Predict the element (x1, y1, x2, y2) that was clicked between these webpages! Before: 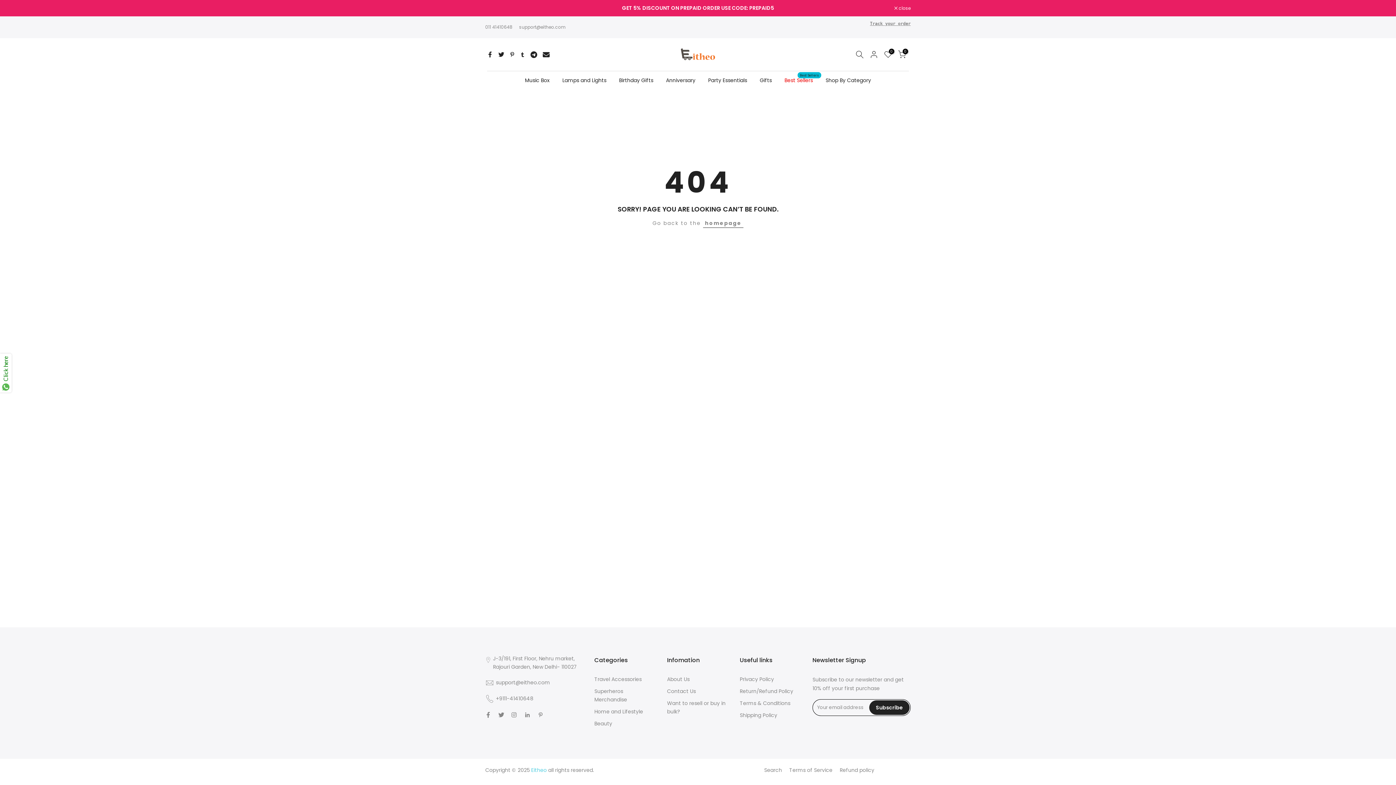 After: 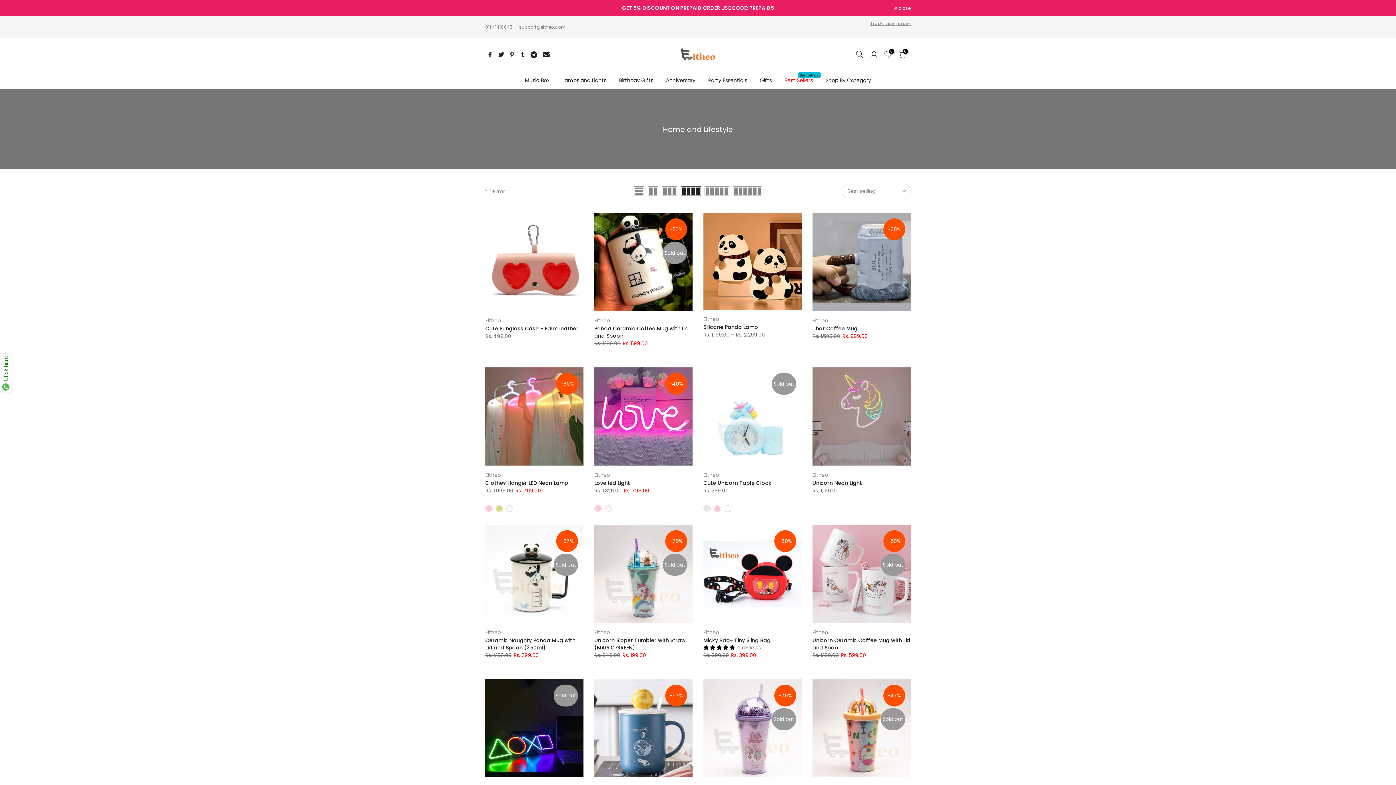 Action: bbox: (594, 708, 643, 715) label: Home and Lifestyle